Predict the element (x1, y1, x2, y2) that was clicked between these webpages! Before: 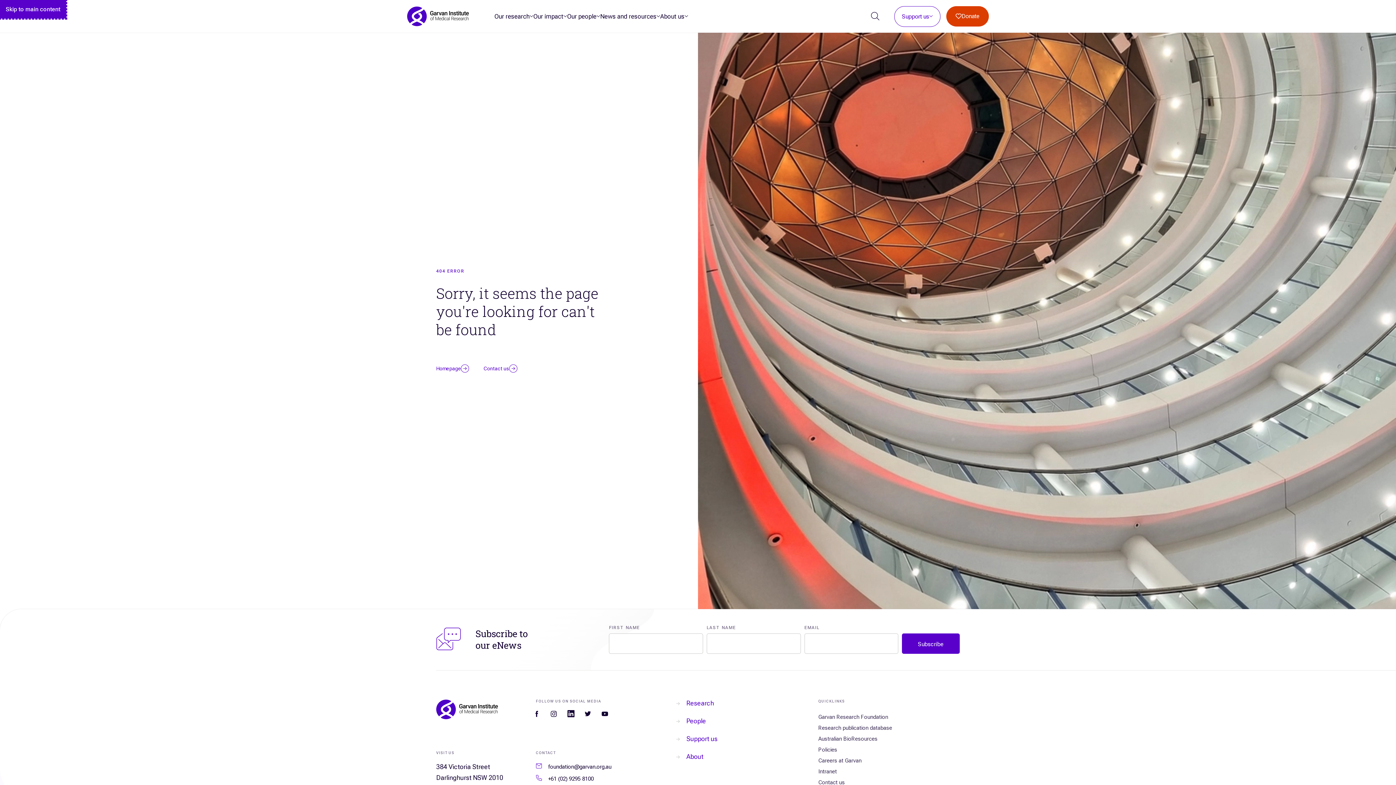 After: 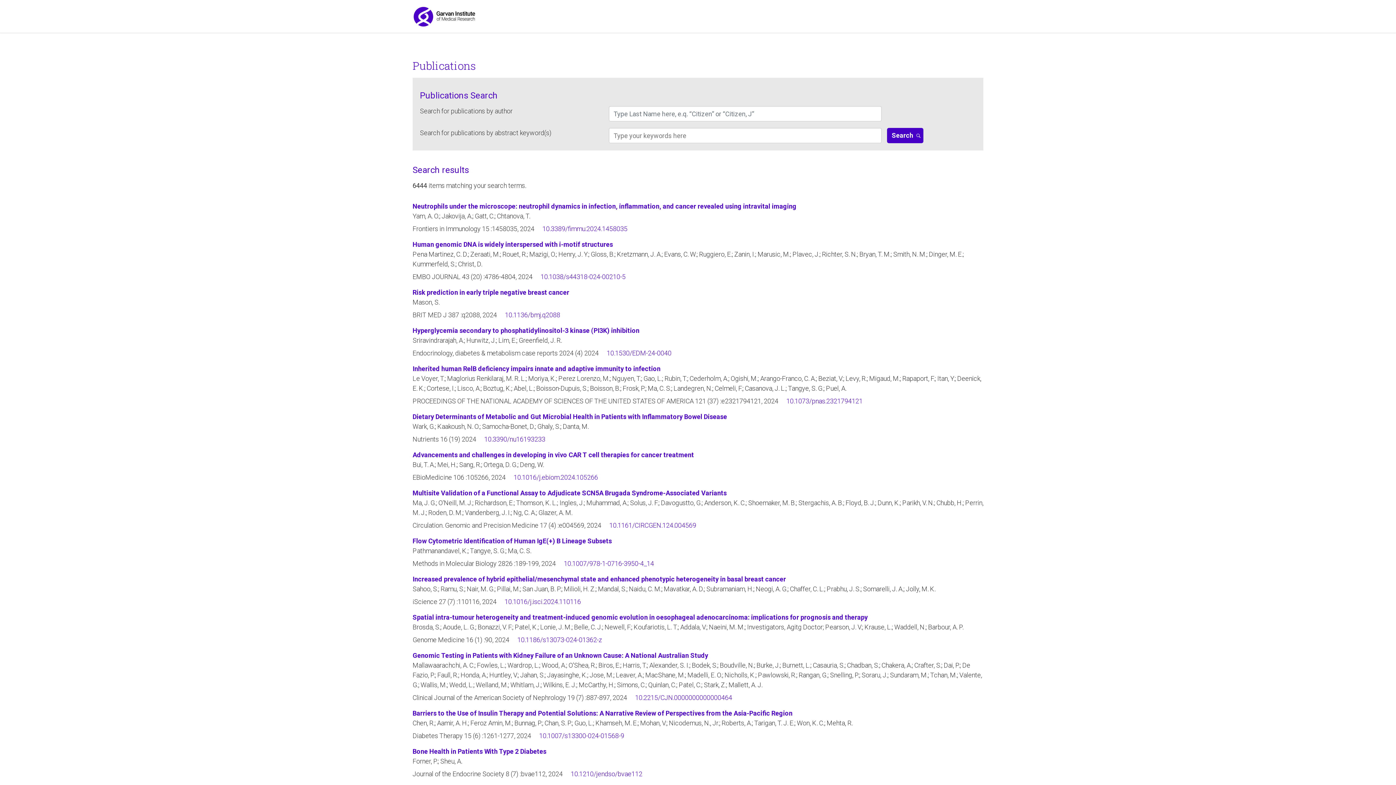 Action: bbox: (818, 725, 892, 731) label: Research publication database